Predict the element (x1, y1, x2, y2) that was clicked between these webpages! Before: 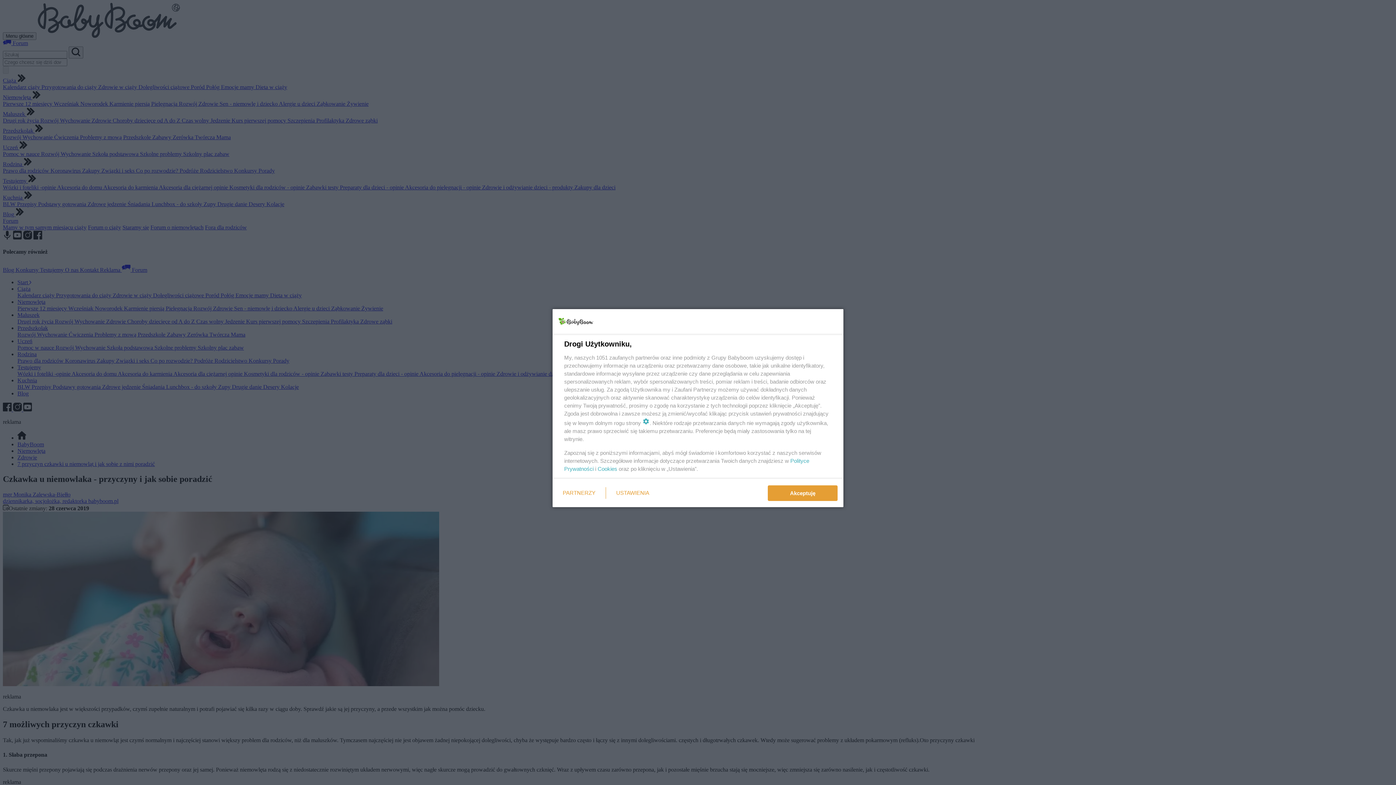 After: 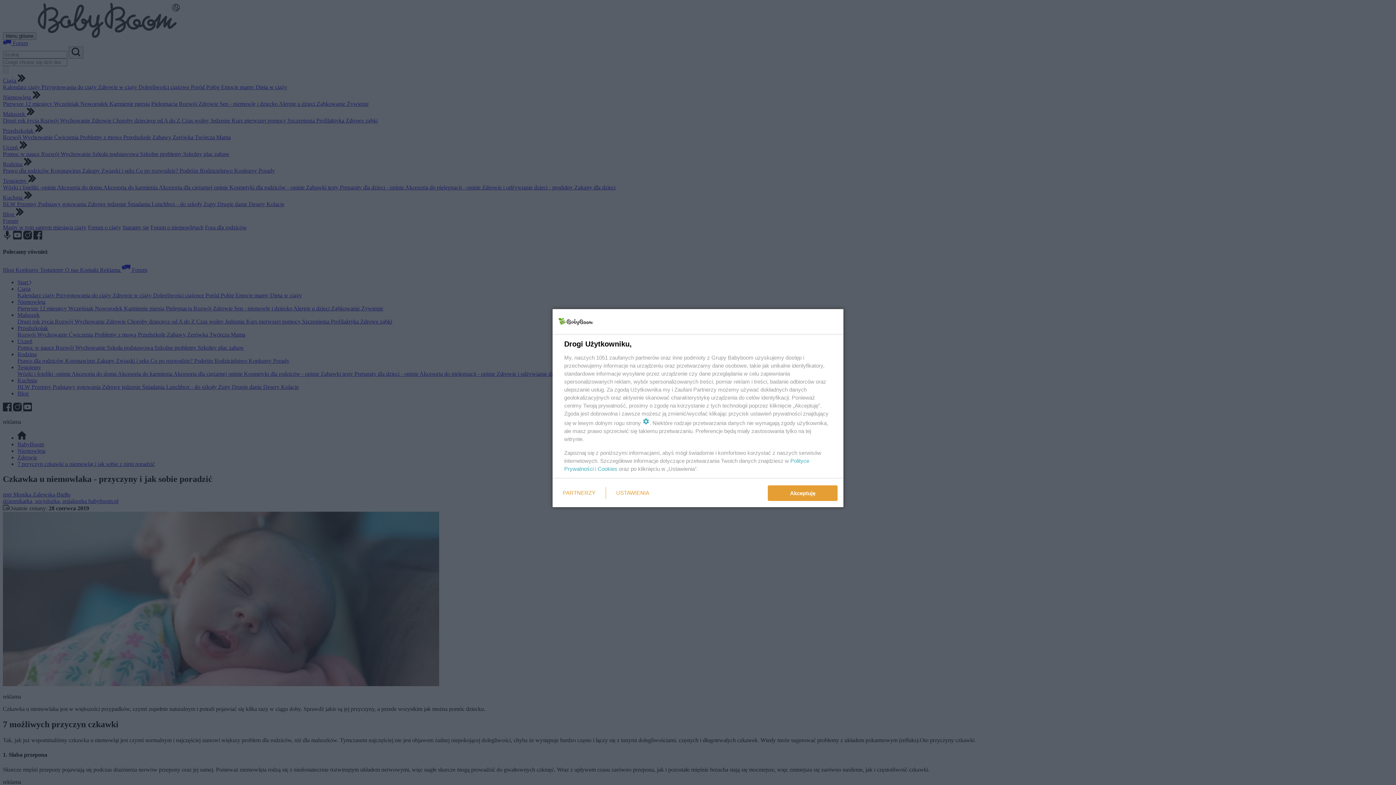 Action: bbox: (597, 465, 617, 472) label: Cookies